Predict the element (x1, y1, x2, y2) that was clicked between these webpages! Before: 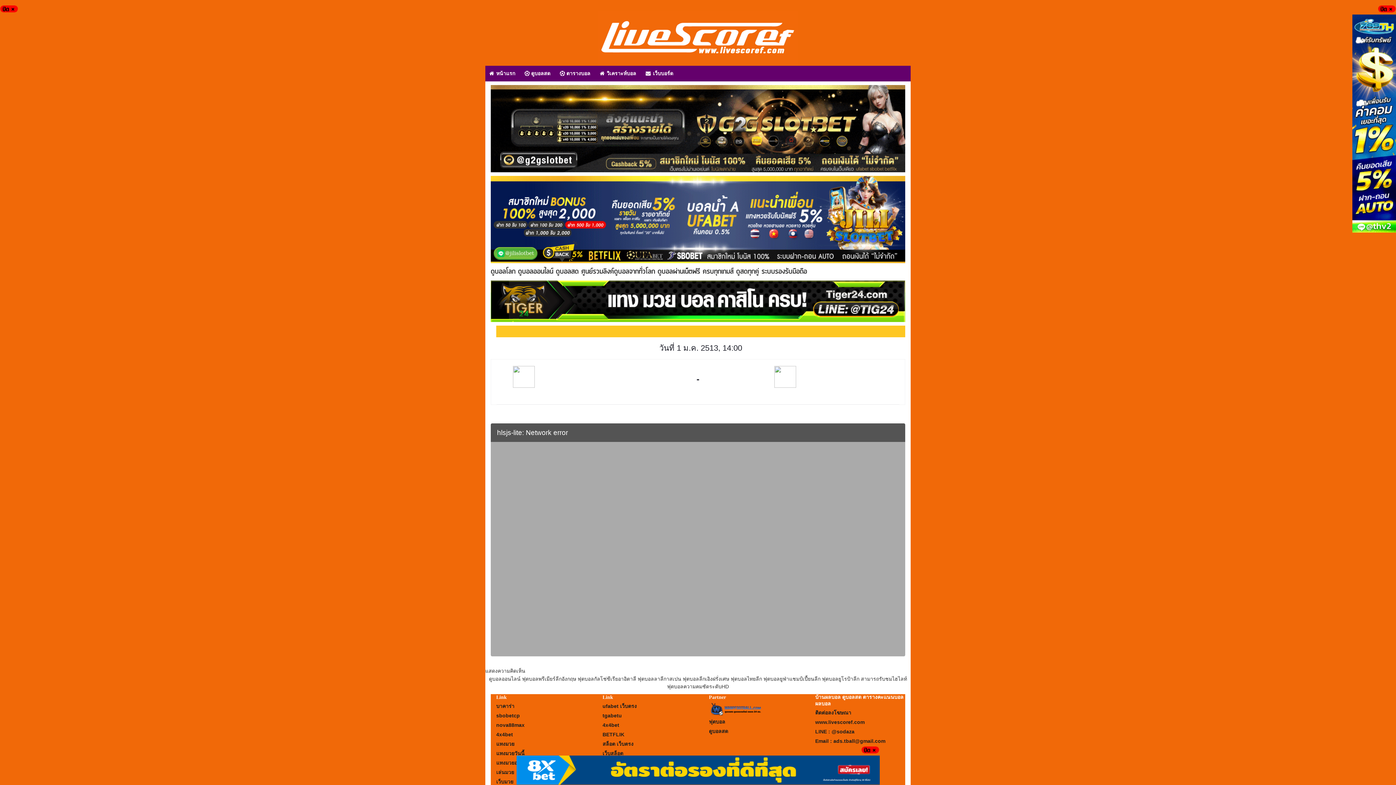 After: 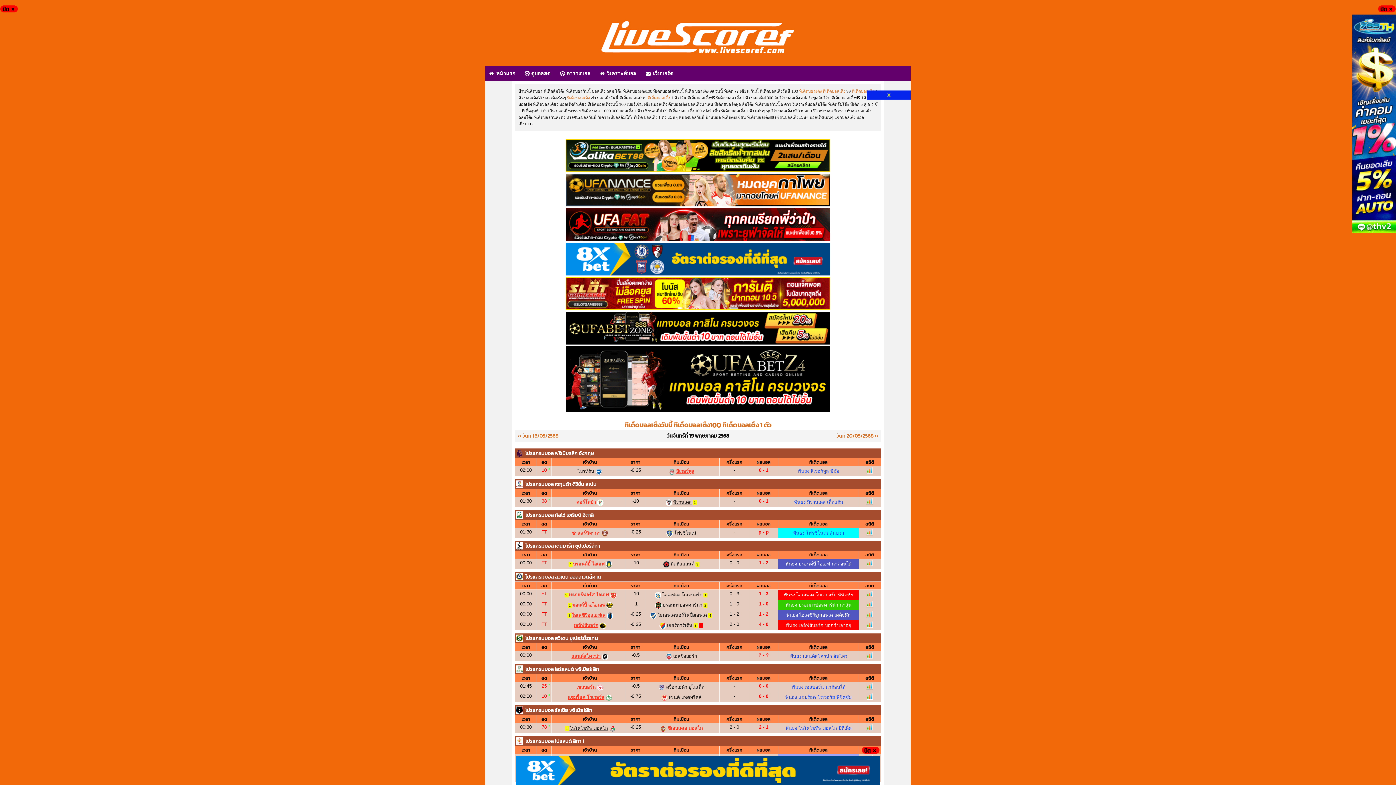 Action: label: วิเคราะห์บอล bbox: (596, 65, 640, 81)